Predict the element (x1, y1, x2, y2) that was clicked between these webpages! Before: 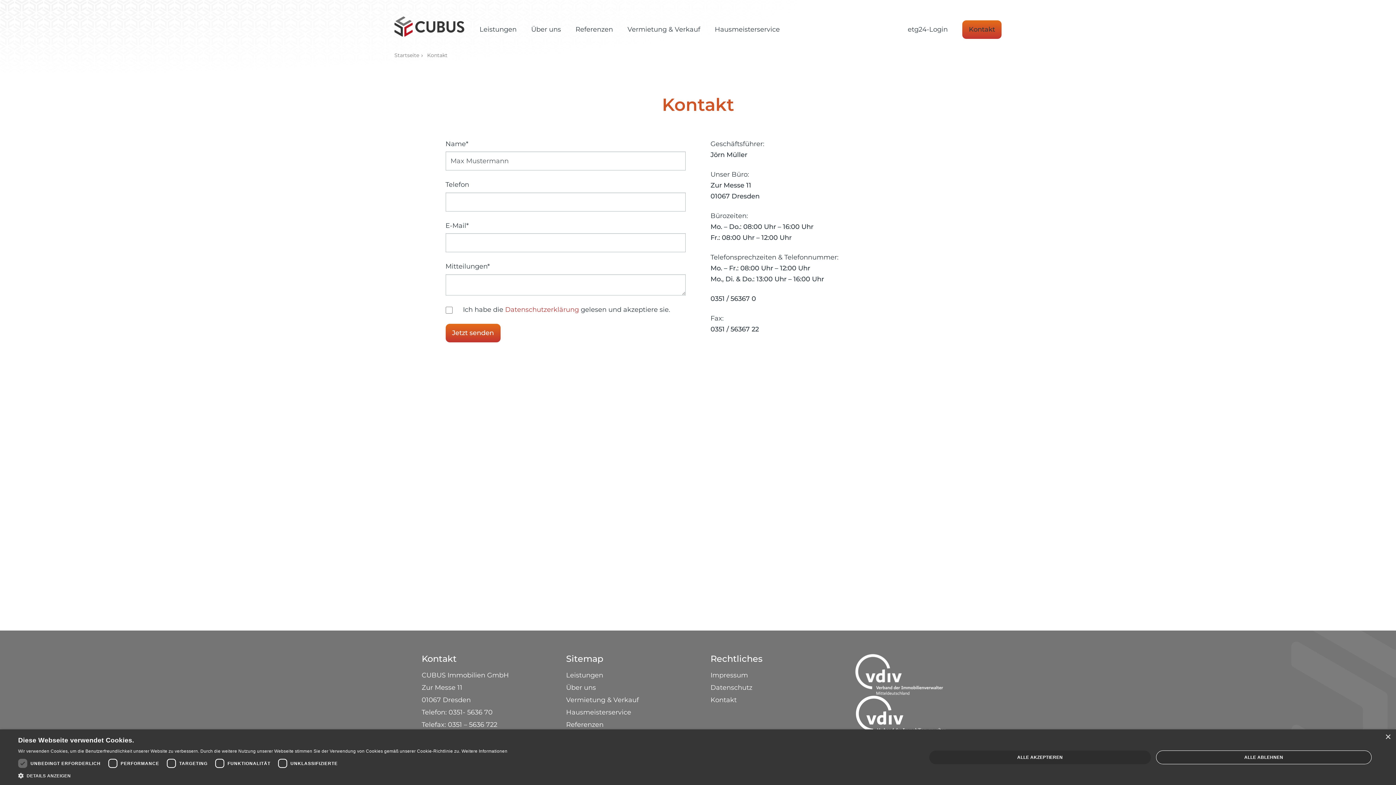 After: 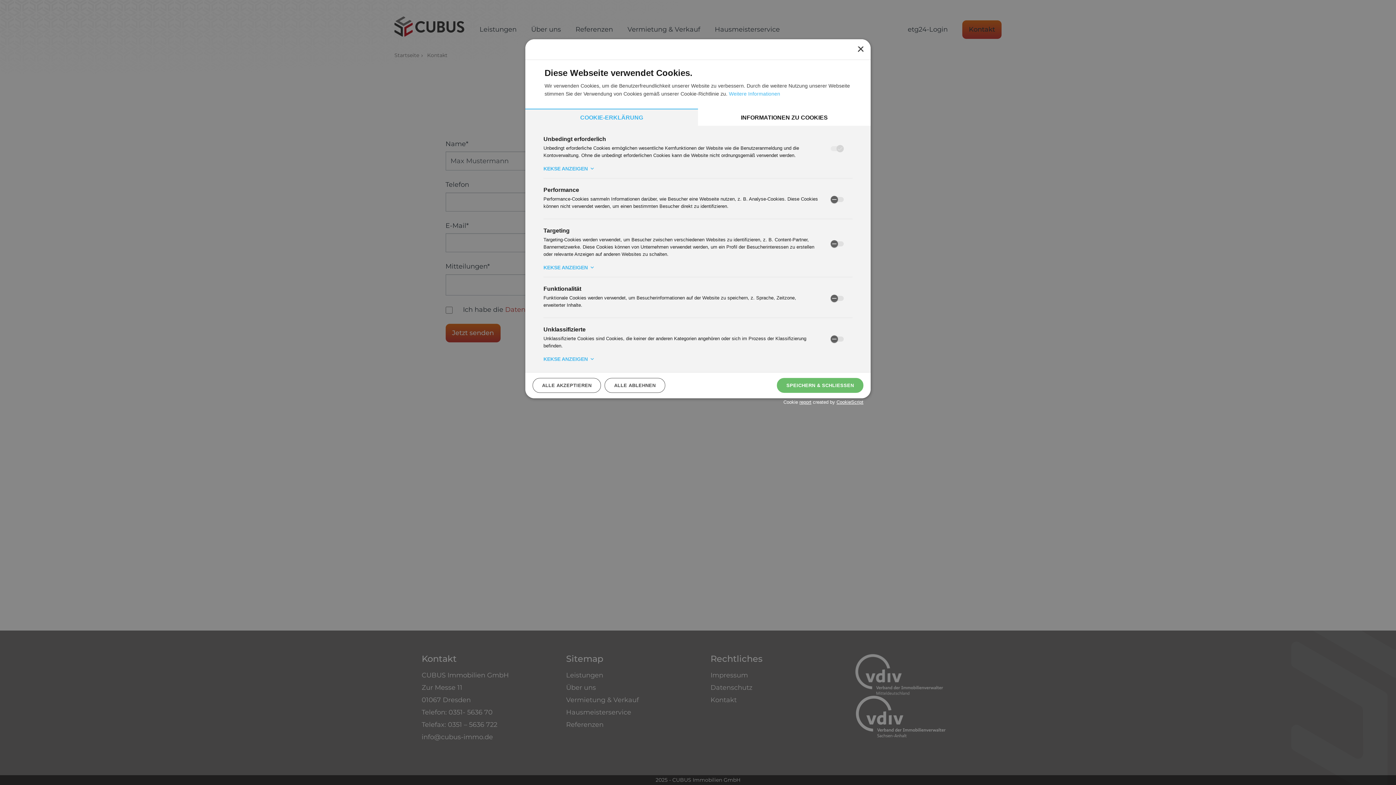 Action: bbox: (18, 772, 507, 780) label:  DETAILS ANZEIGEN